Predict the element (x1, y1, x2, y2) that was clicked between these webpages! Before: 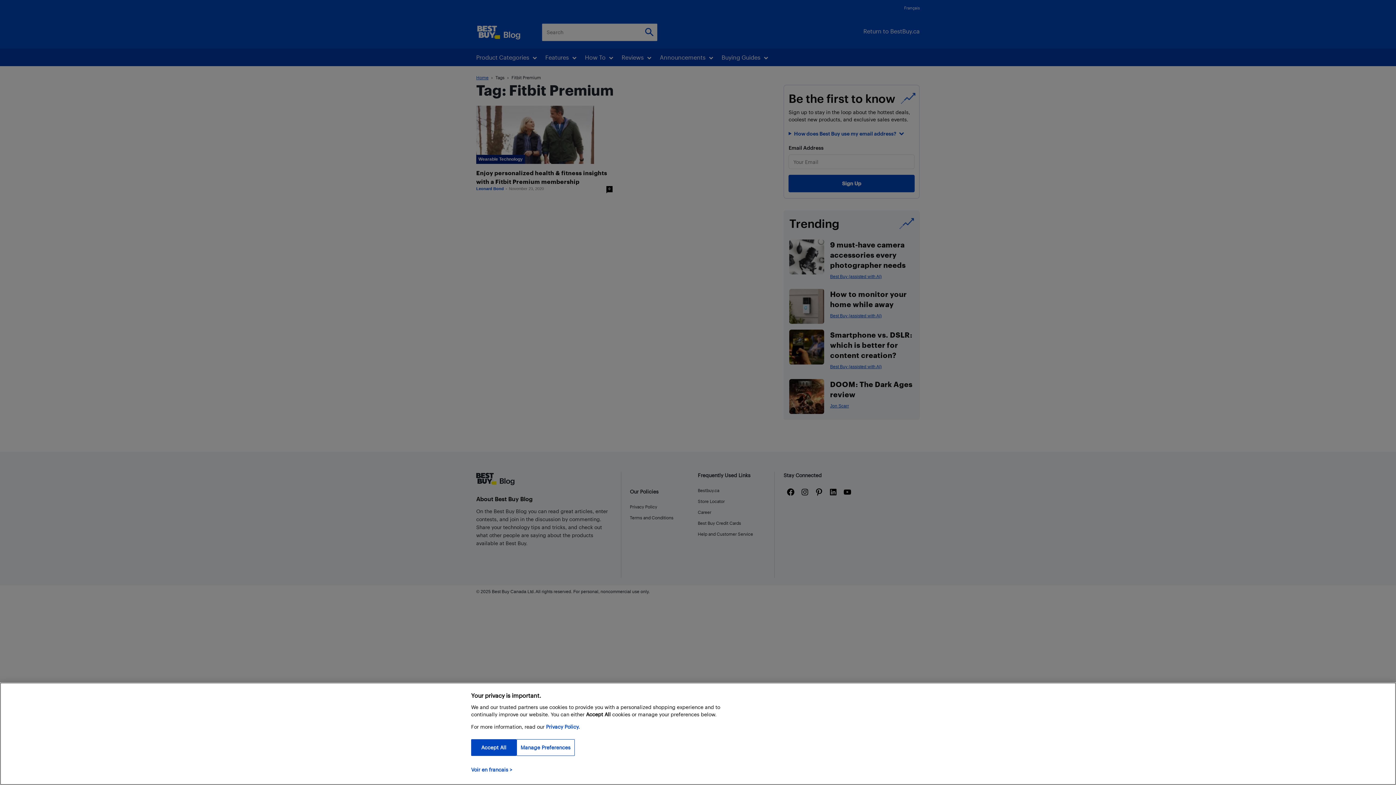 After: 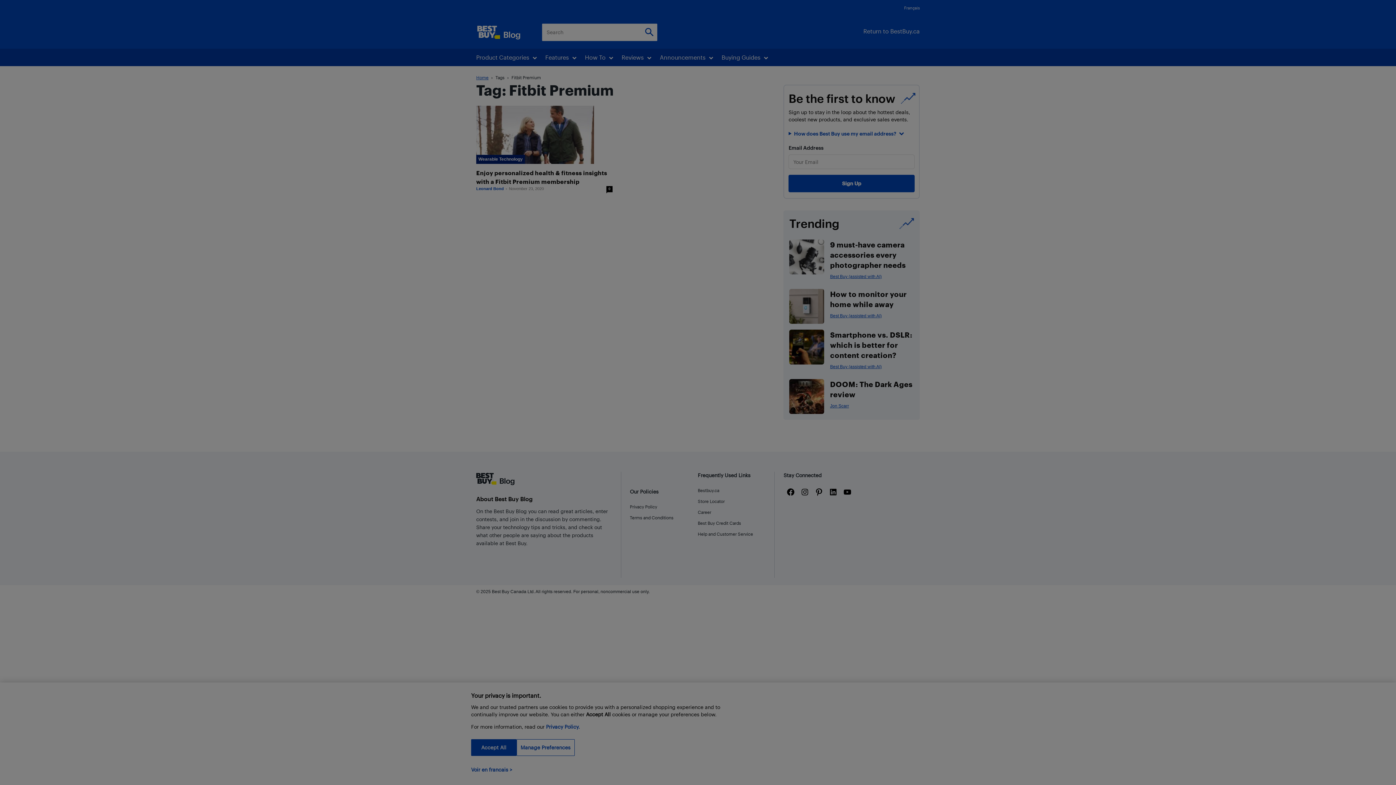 Action: bbox: (516, 739, 574, 756) label: Manage Preferences